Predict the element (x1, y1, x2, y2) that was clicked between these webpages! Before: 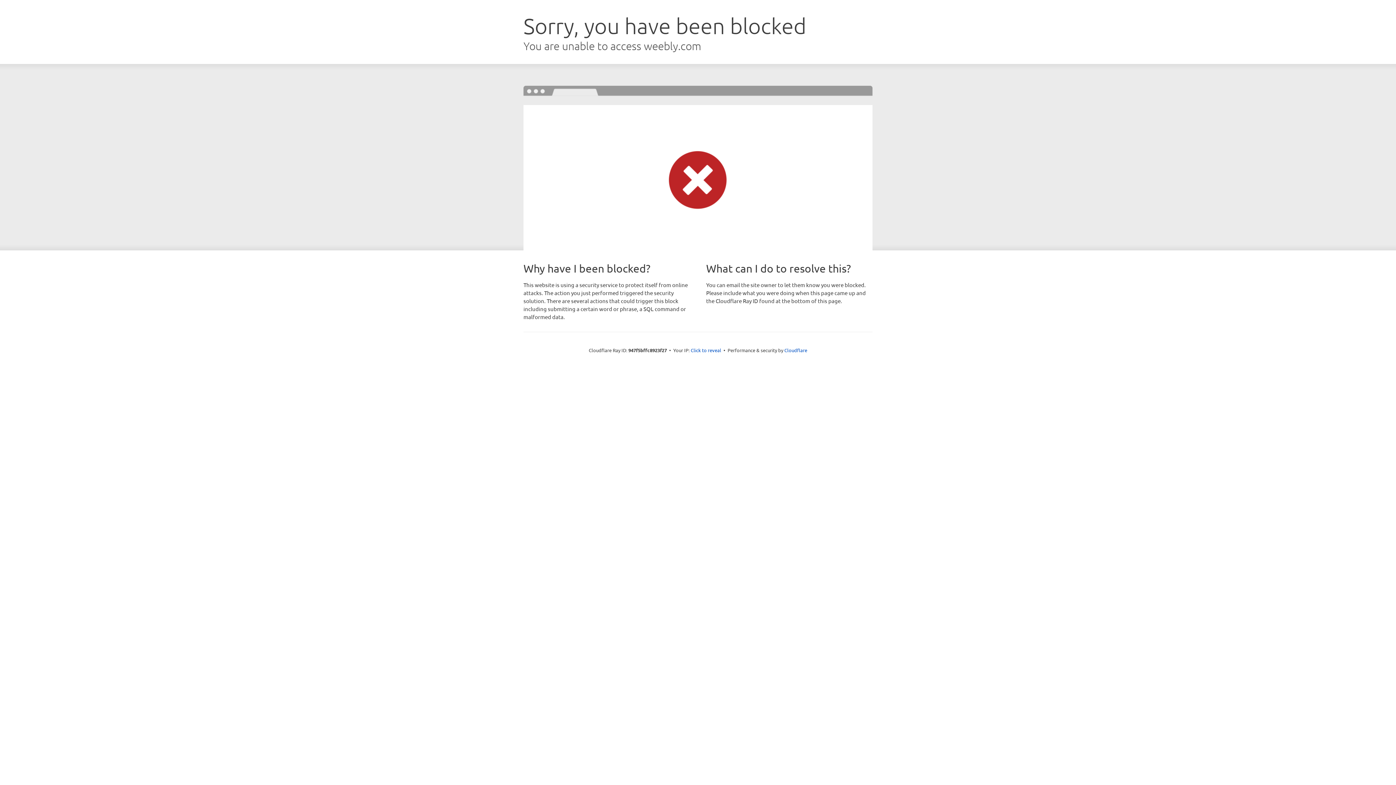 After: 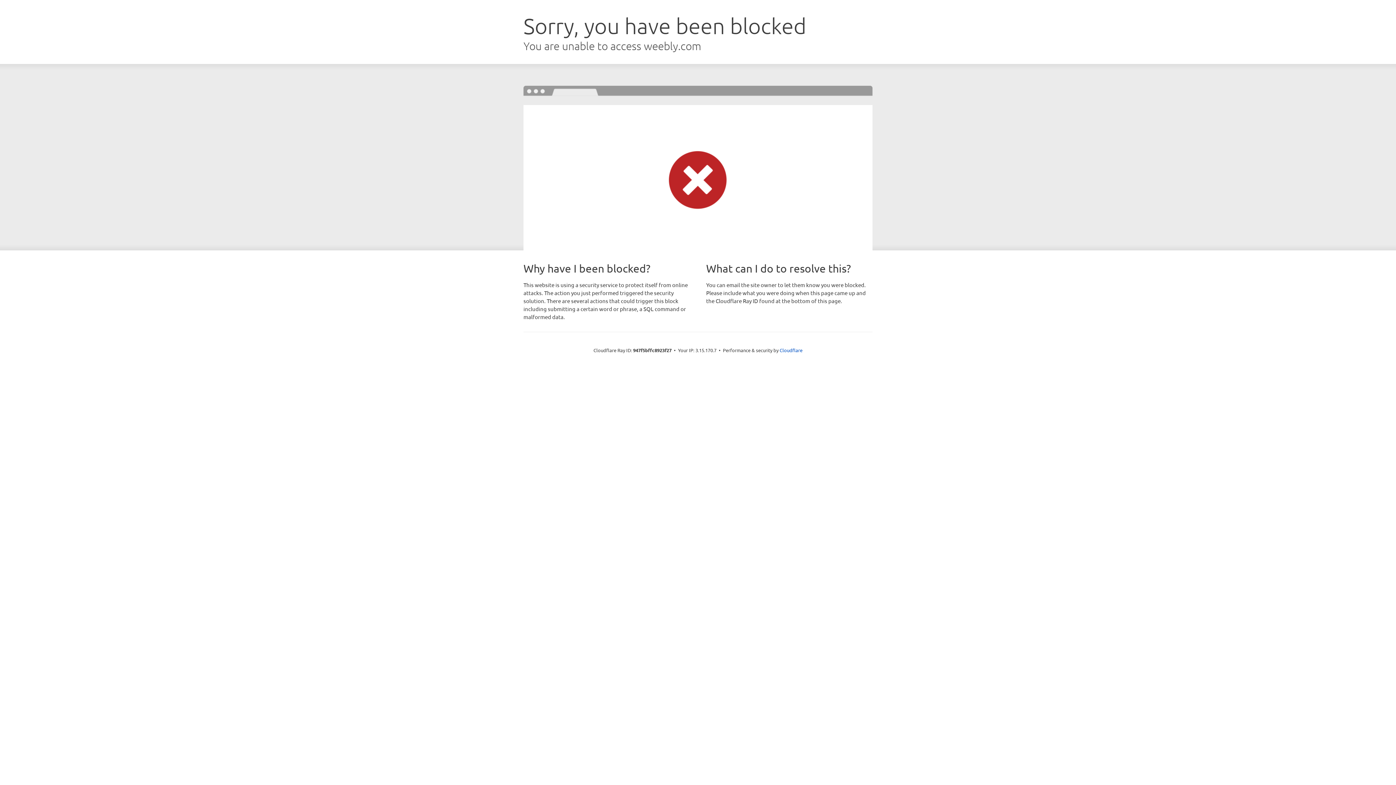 Action: bbox: (690, 346, 721, 353) label: Click to reveal